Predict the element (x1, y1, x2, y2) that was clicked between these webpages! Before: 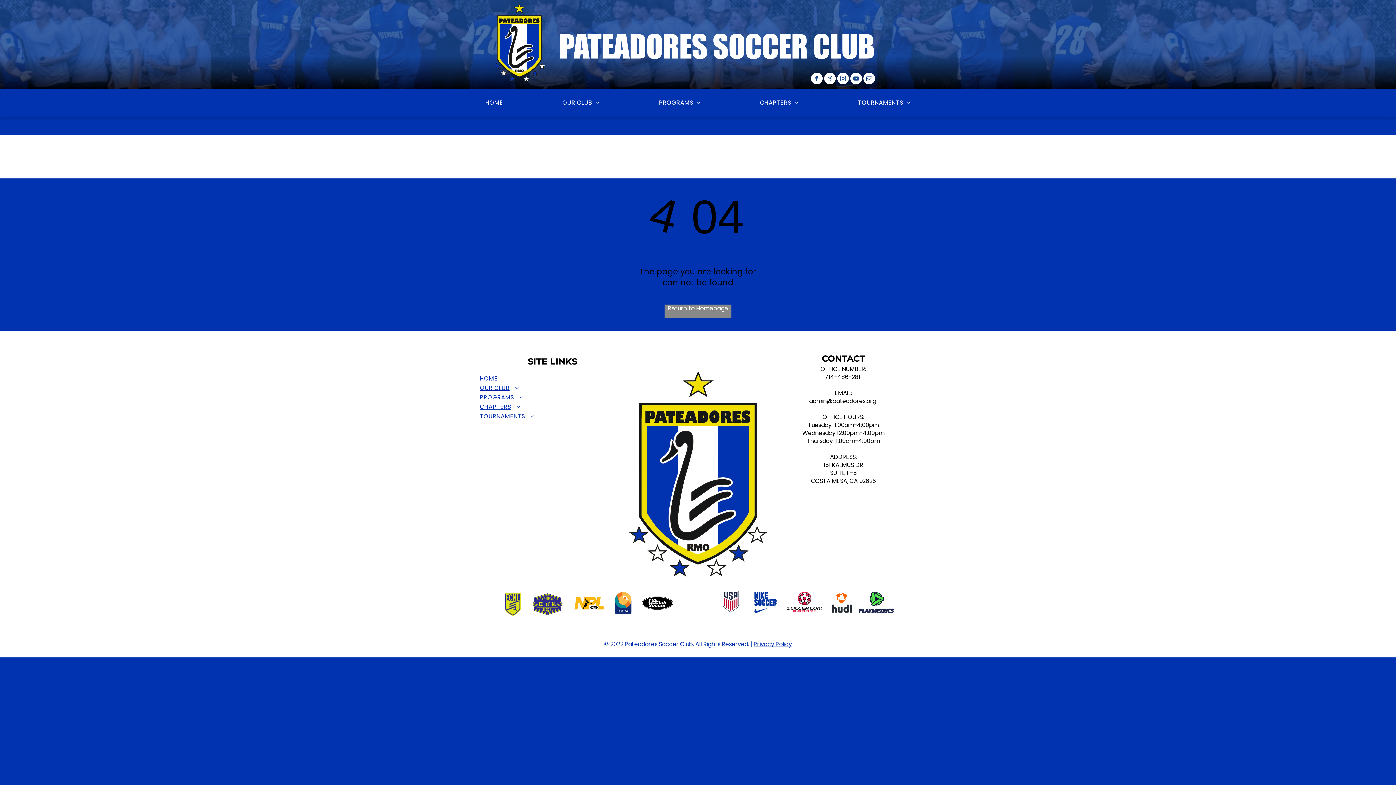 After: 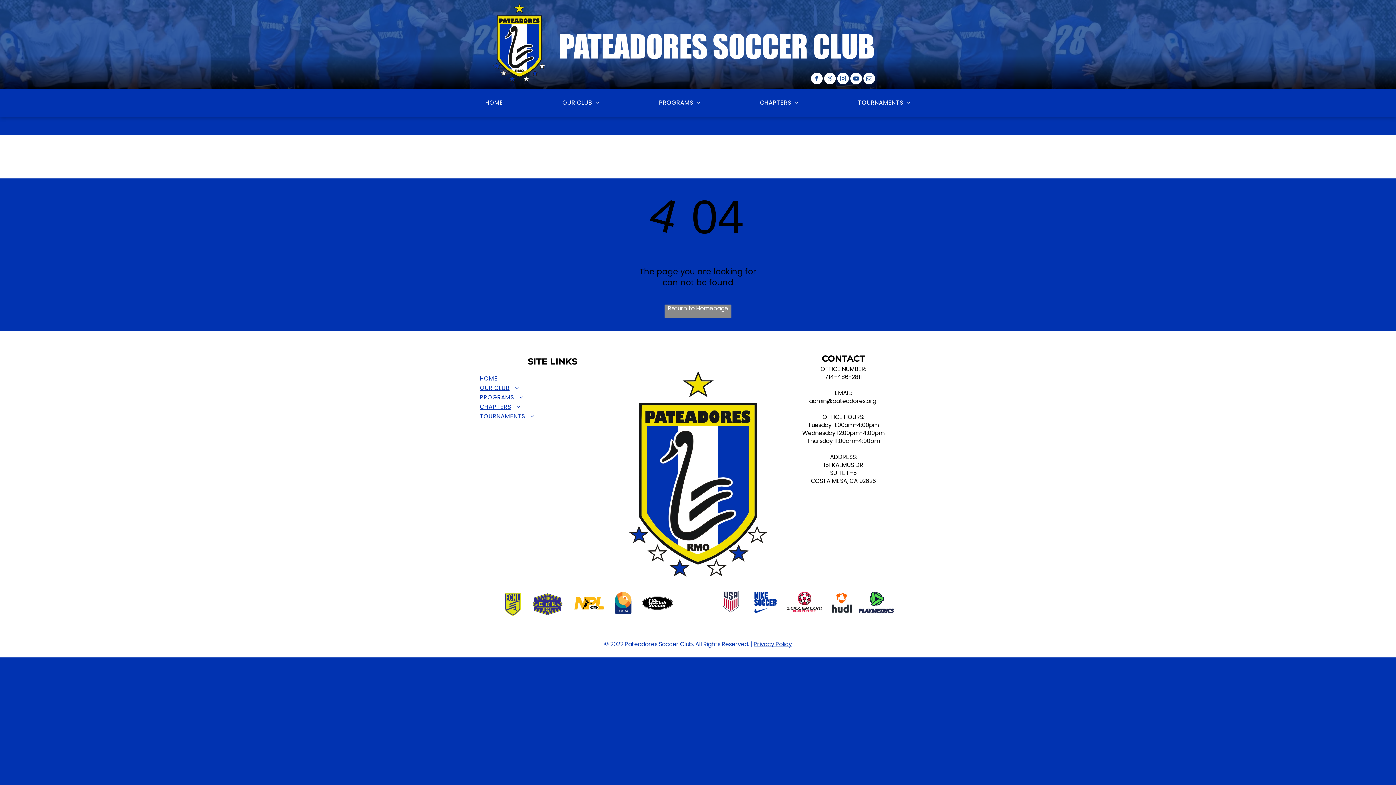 Action: bbox: (824, 72, 836, 86) label: twitter